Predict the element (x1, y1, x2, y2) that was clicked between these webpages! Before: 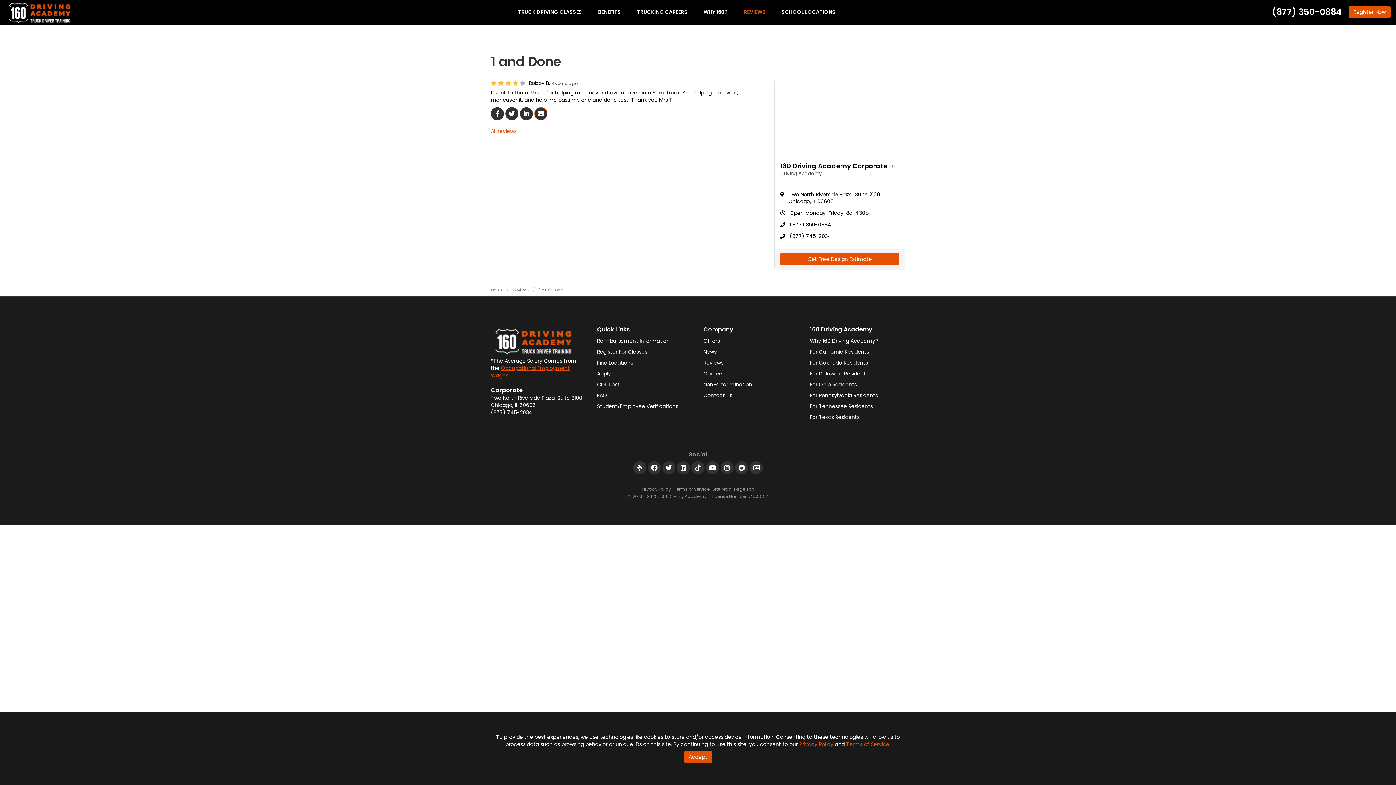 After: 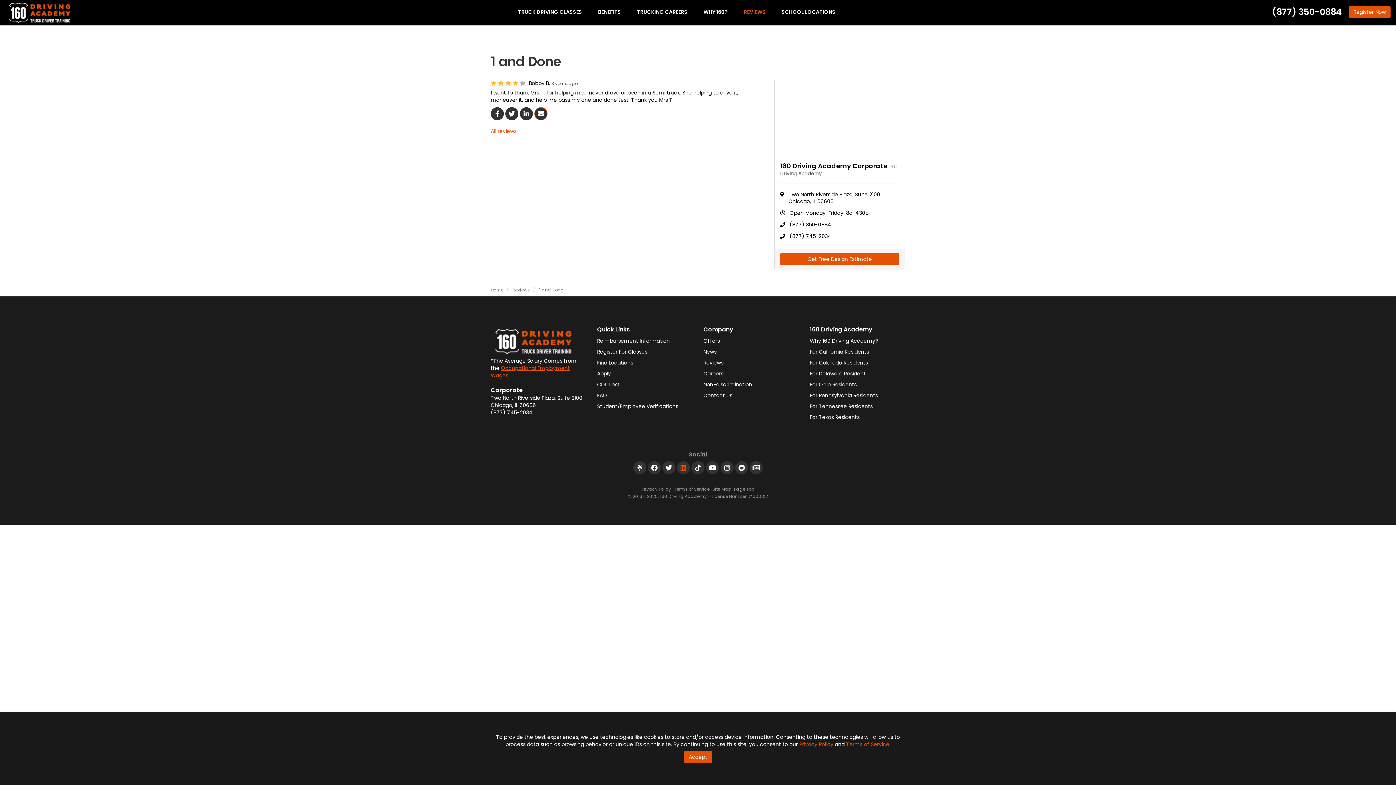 Action: bbox: (677, 461, 690, 474)